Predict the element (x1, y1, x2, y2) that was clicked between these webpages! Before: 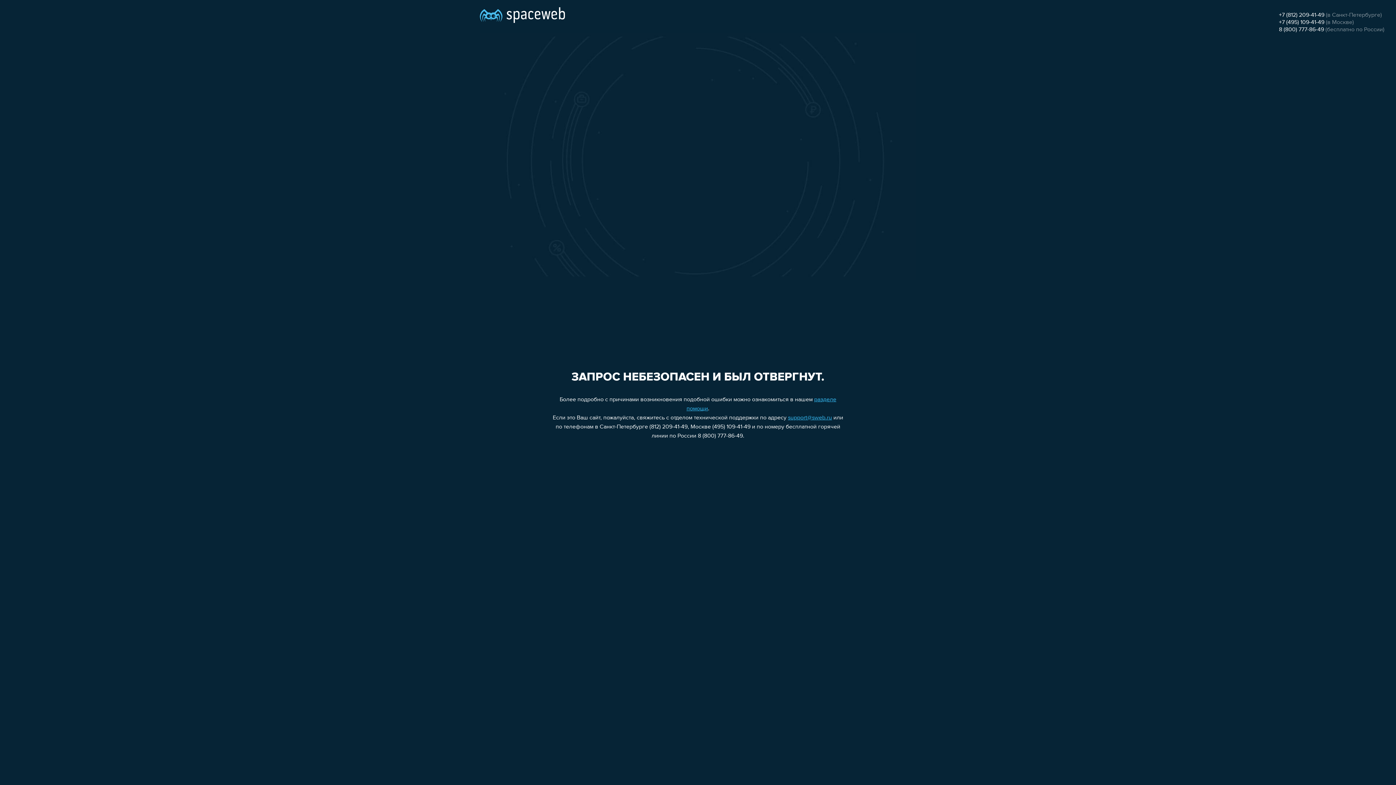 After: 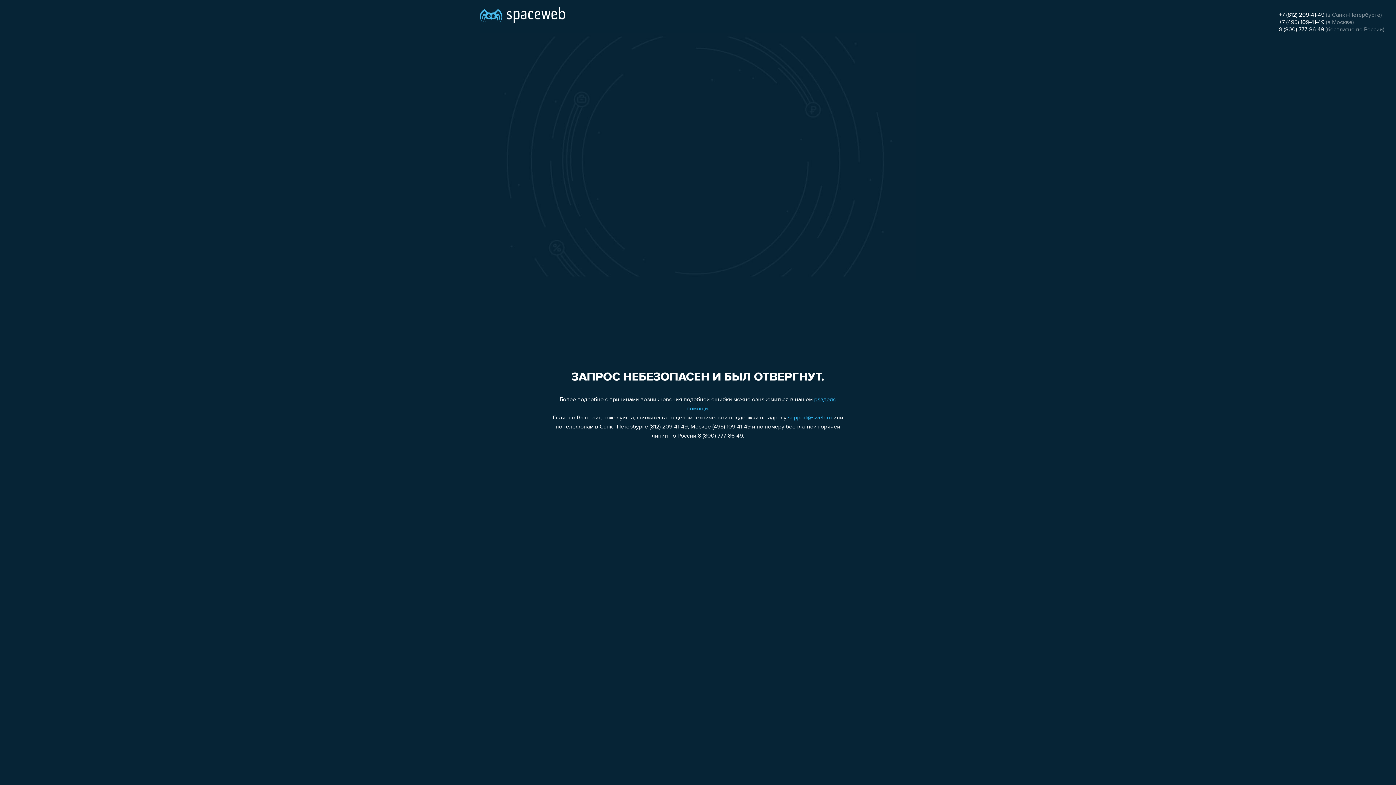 Action: bbox: (1279, 12, 1324, 18) label: +7 (812) 209-41-49